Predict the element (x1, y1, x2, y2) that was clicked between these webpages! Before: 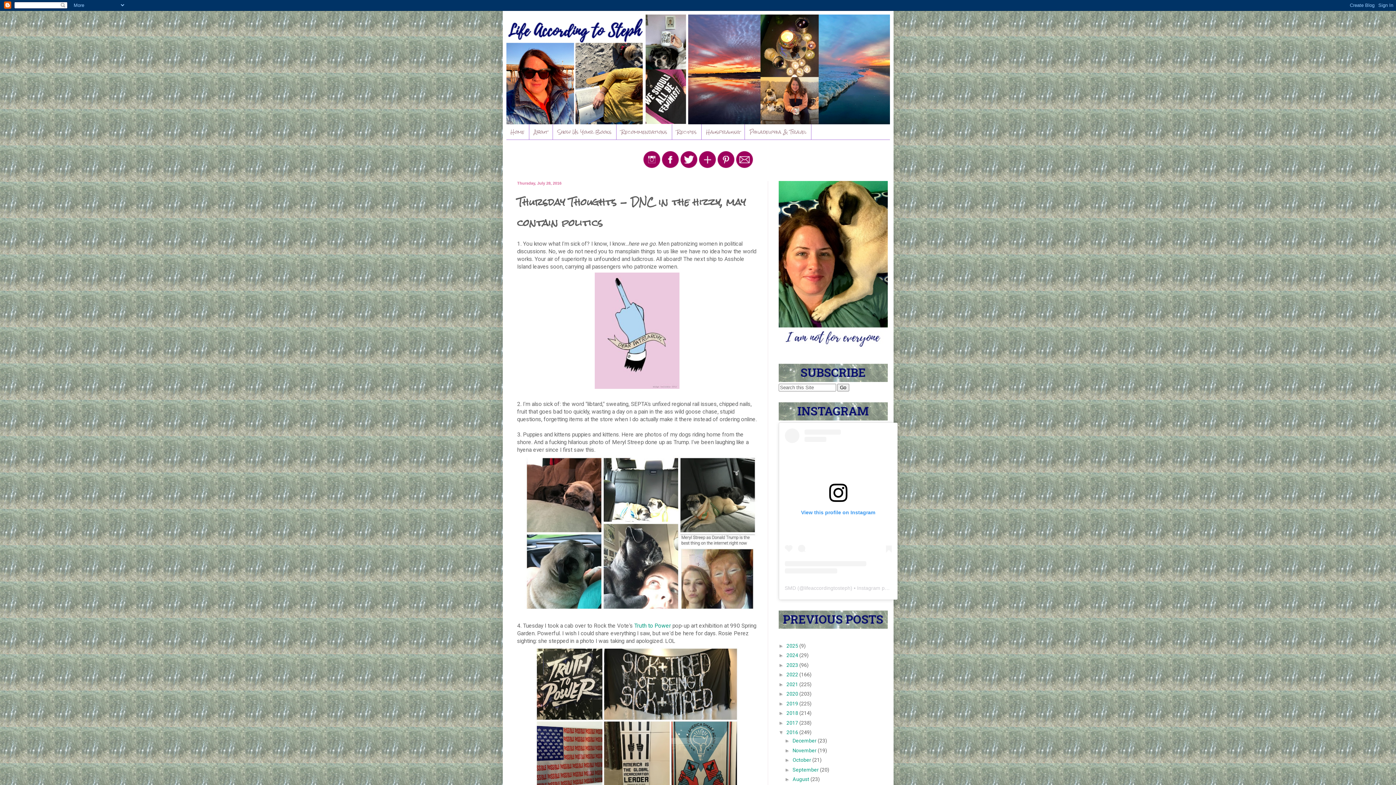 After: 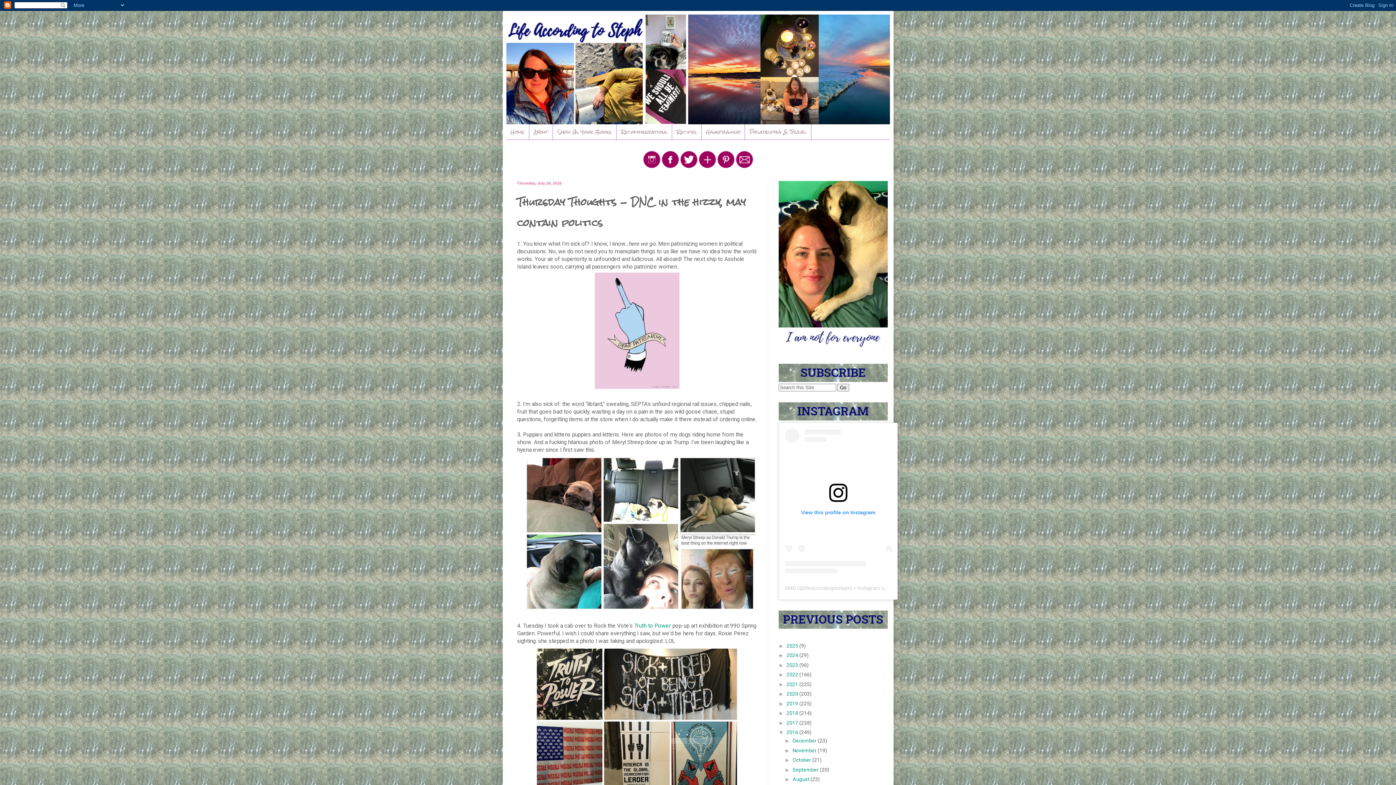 Action: bbox: (784, 428, 891, 573) label: View this profile on Instagram